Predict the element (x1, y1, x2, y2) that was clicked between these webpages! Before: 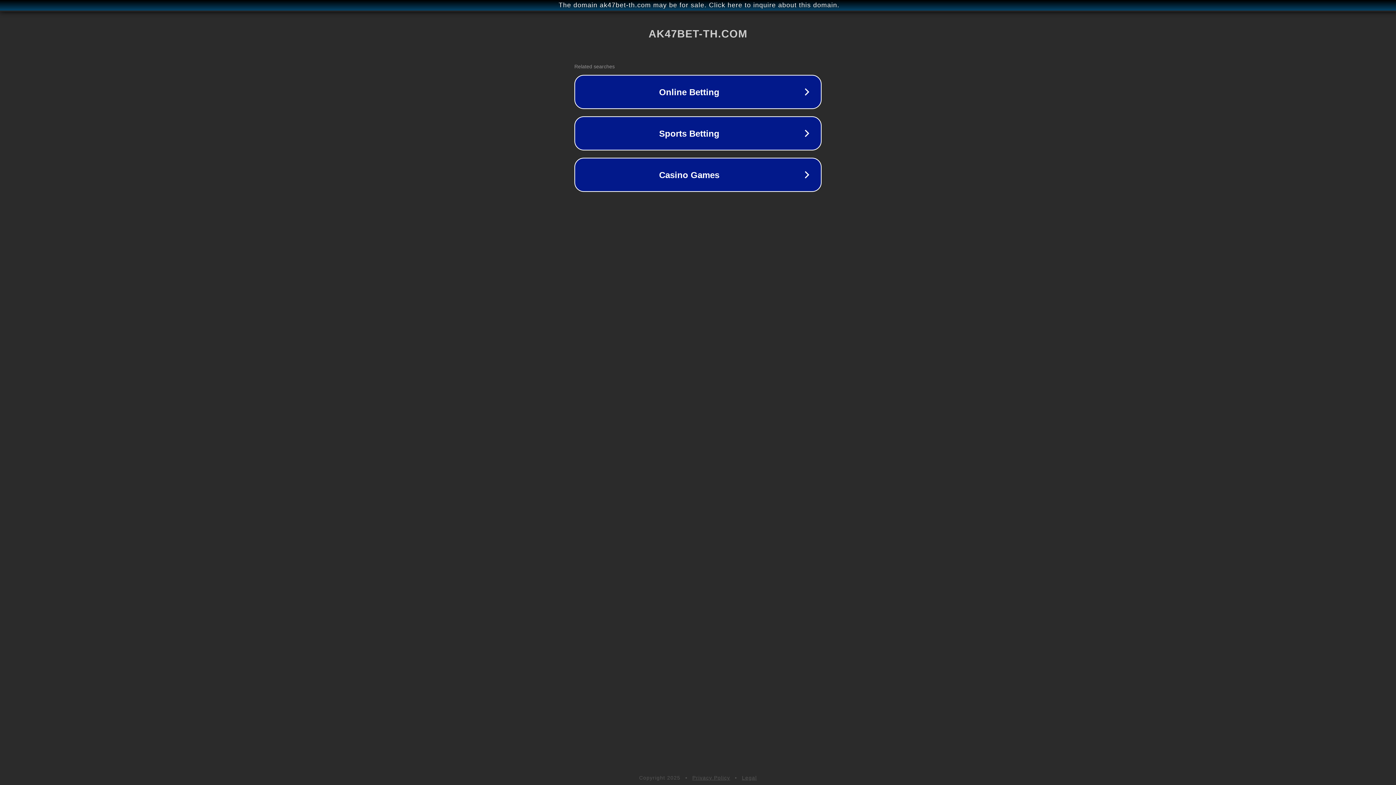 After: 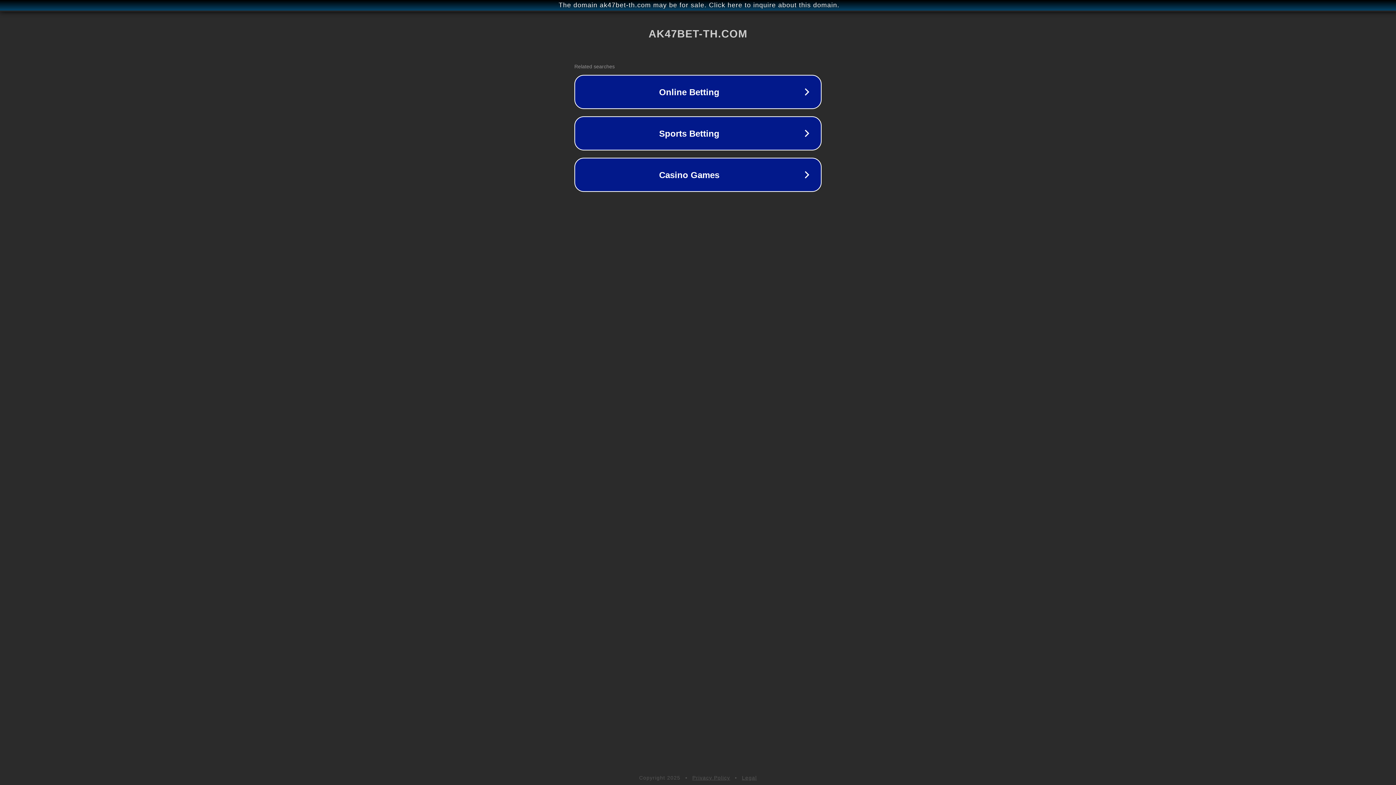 Action: label: Privacy Policy bbox: (692, 775, 730, 781)